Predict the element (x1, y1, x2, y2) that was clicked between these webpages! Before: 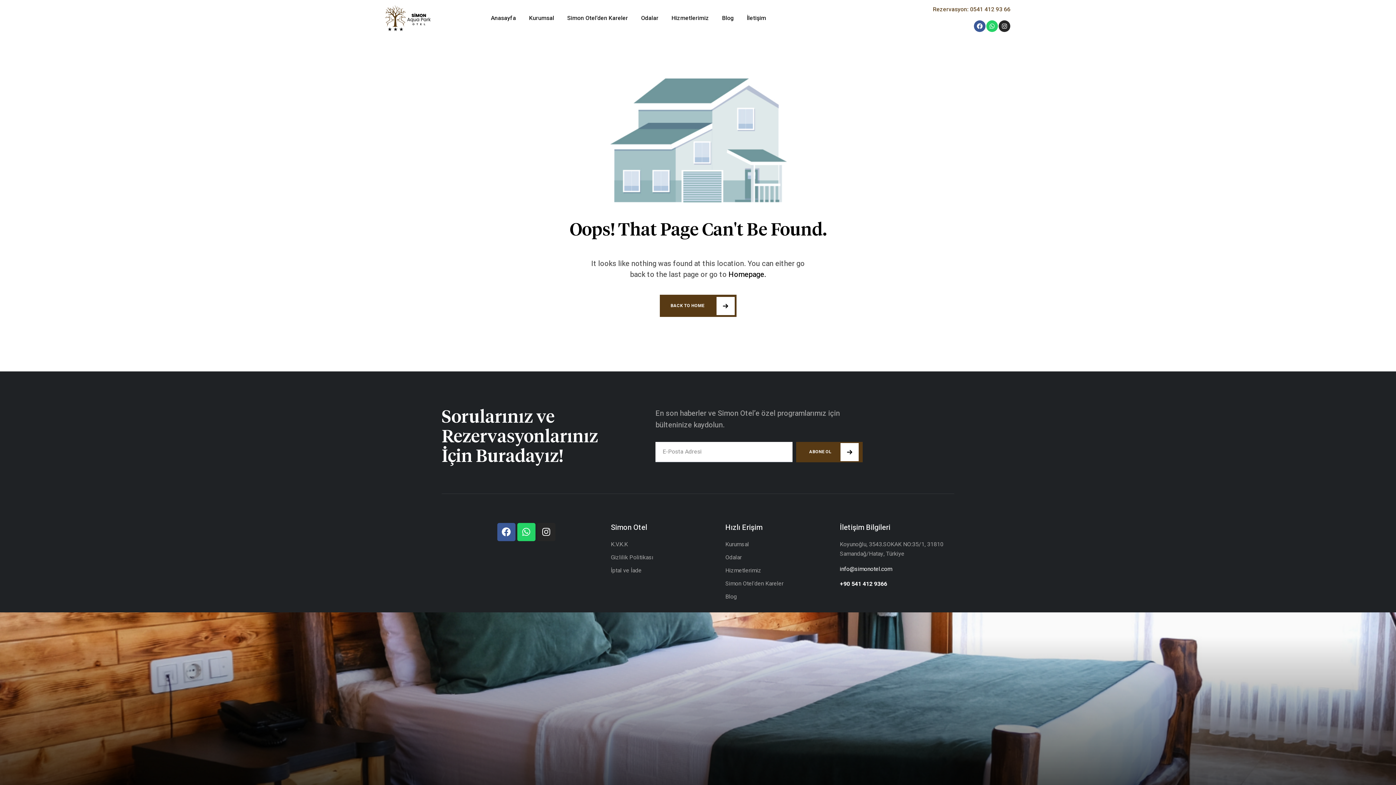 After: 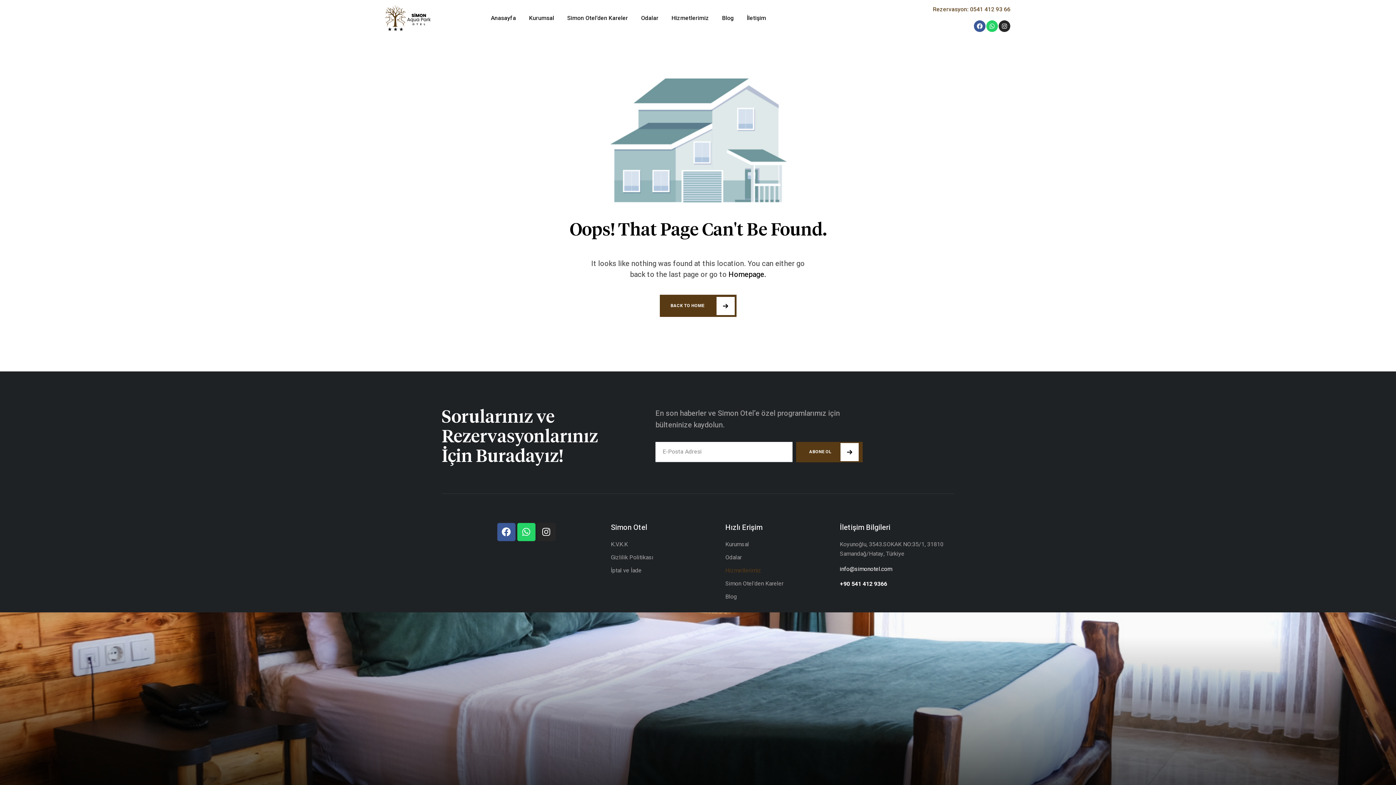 Action: bbox: (725, 566, 840, 575) label: Hizmetlerimiz